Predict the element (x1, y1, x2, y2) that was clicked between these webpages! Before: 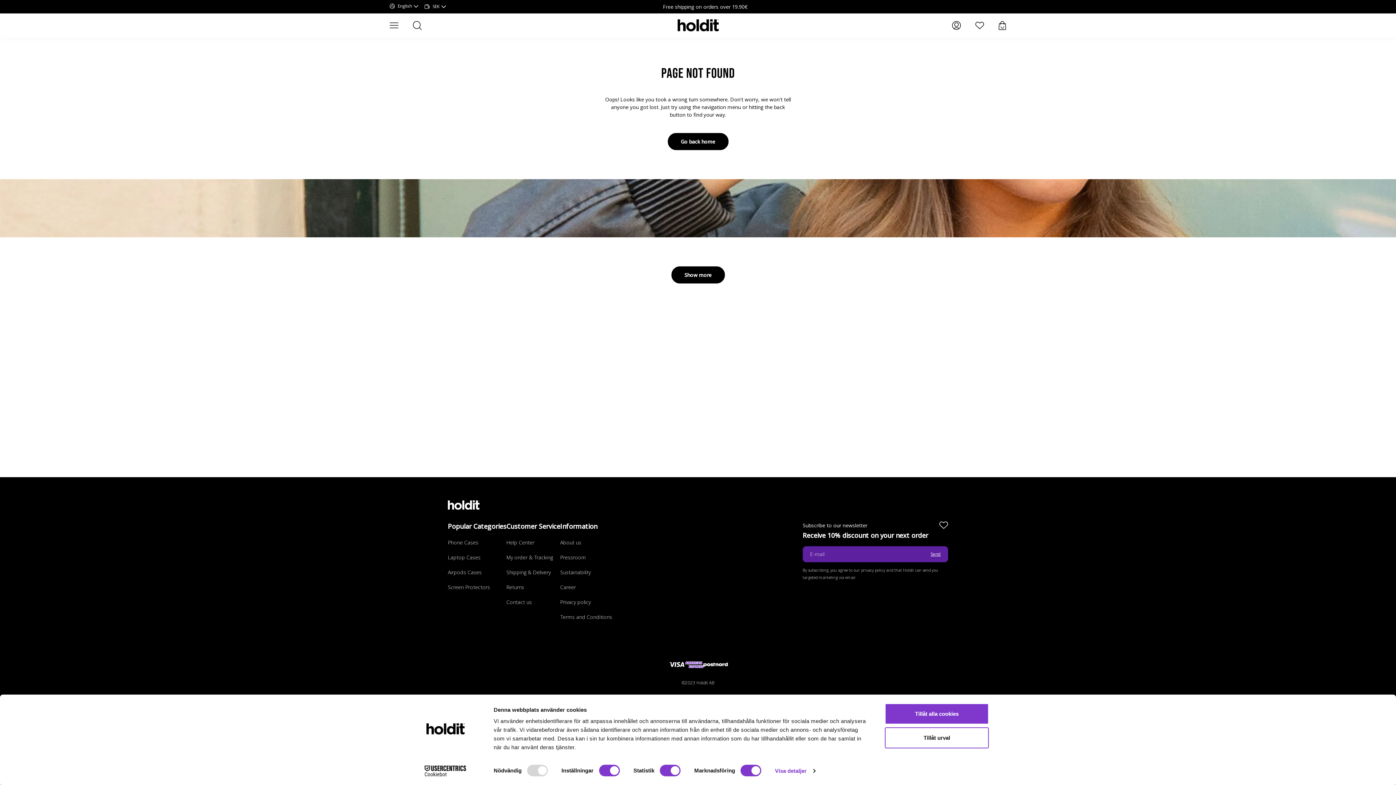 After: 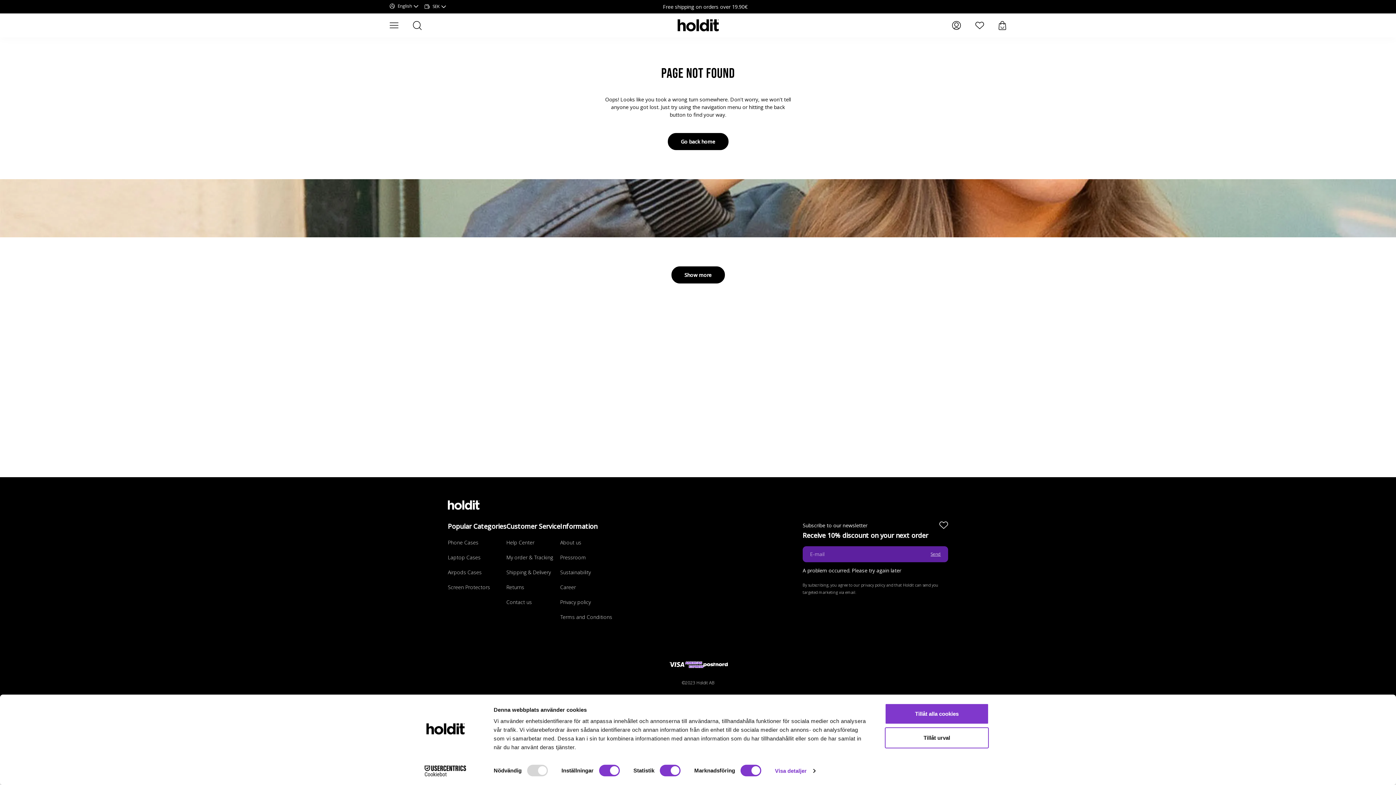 Action: label: Send bbox: (930, 551, 941, 557)